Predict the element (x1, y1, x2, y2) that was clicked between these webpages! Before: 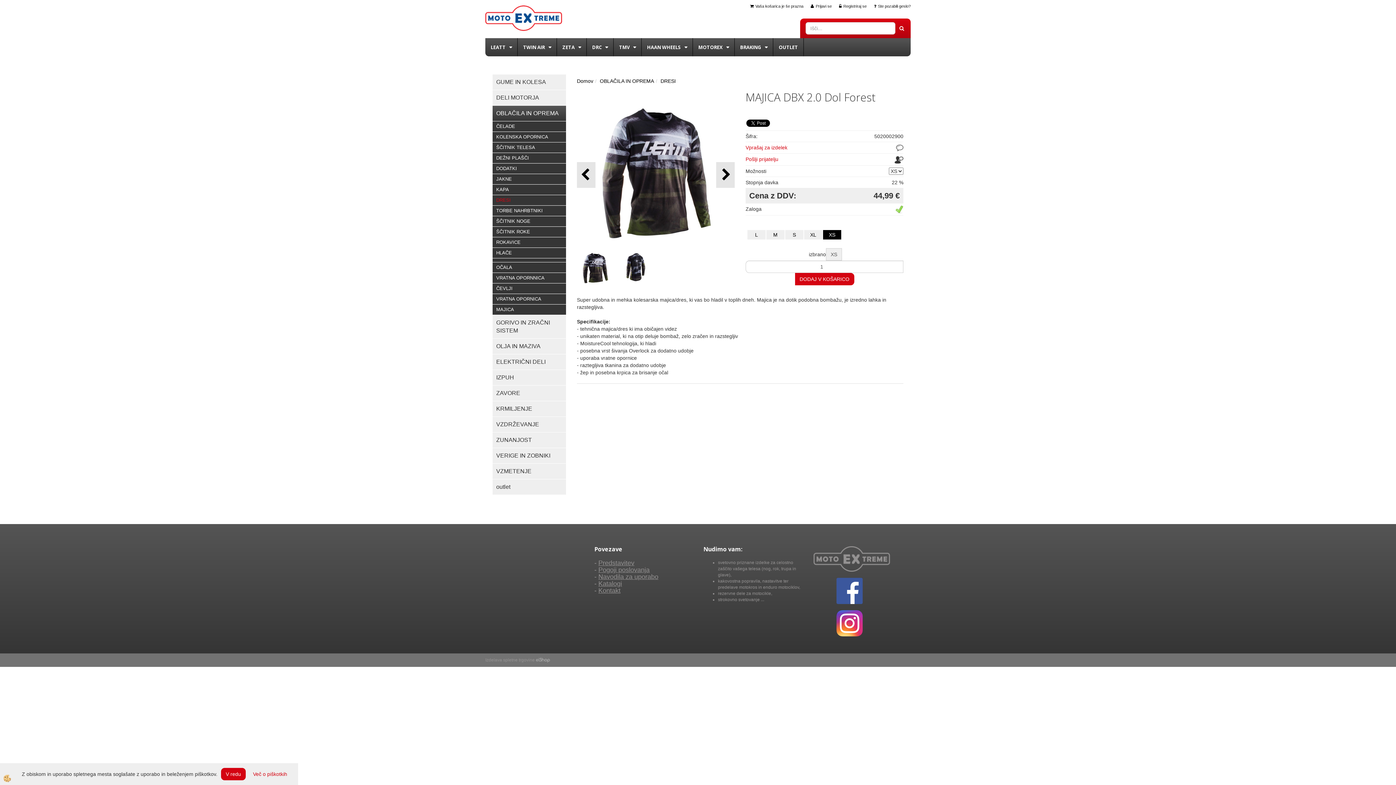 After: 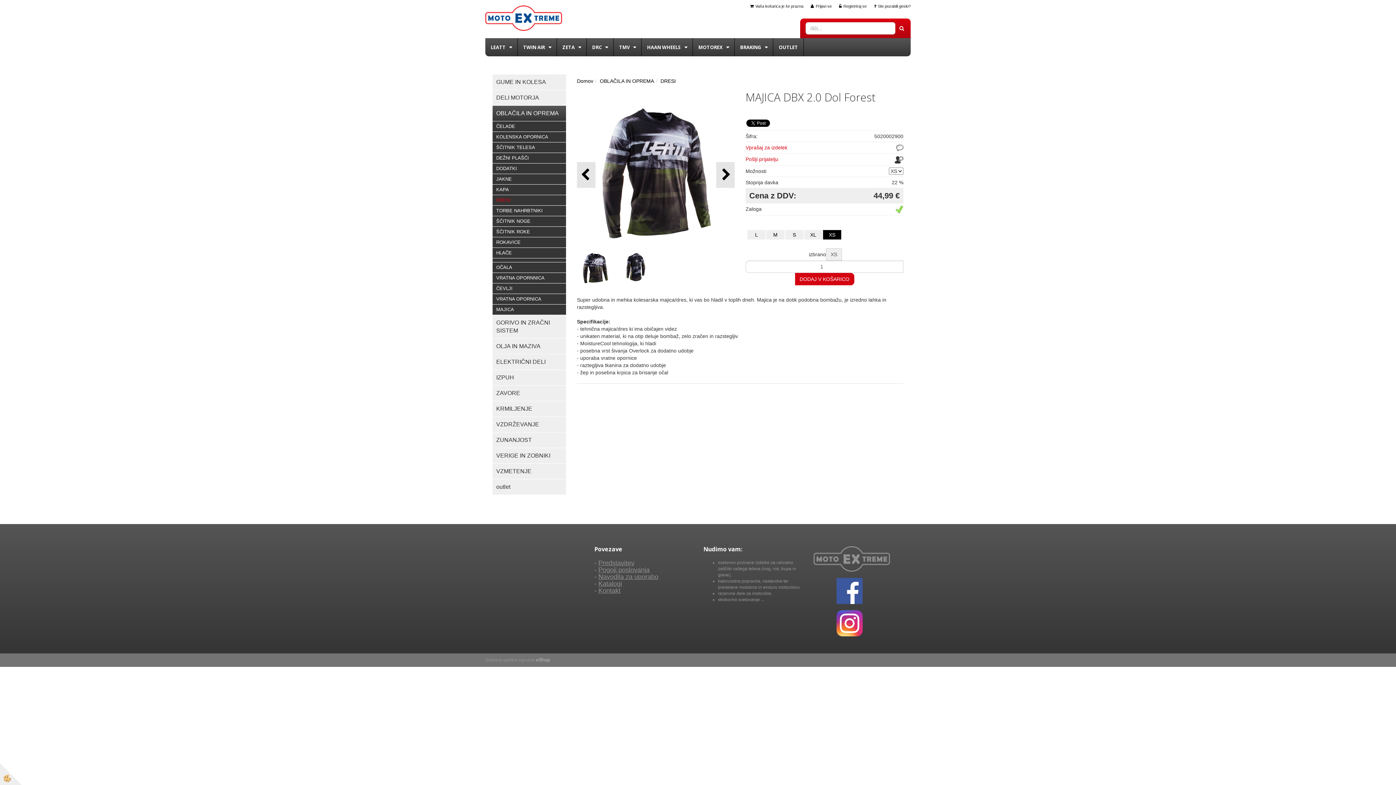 Action: bbox: (221, 768, 245, 780) label: V redu